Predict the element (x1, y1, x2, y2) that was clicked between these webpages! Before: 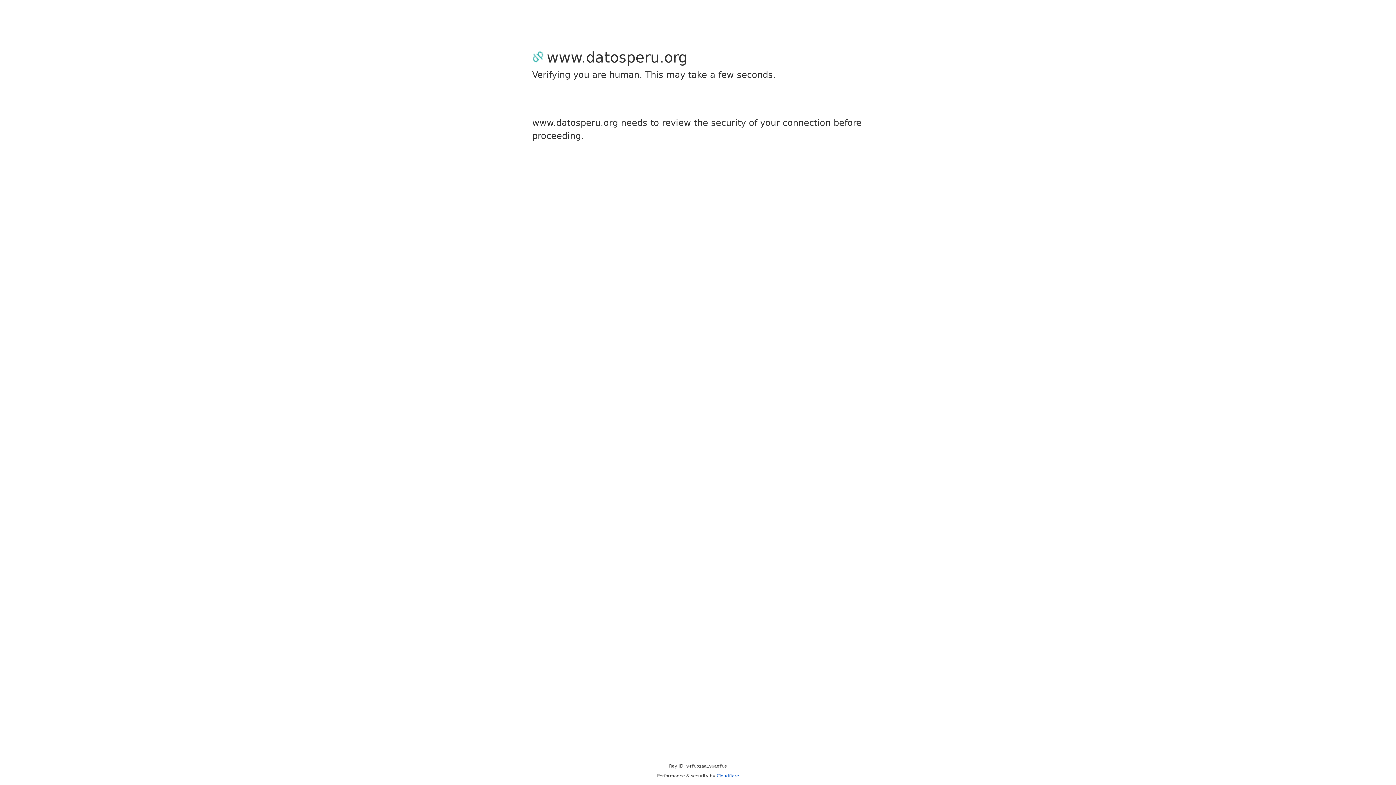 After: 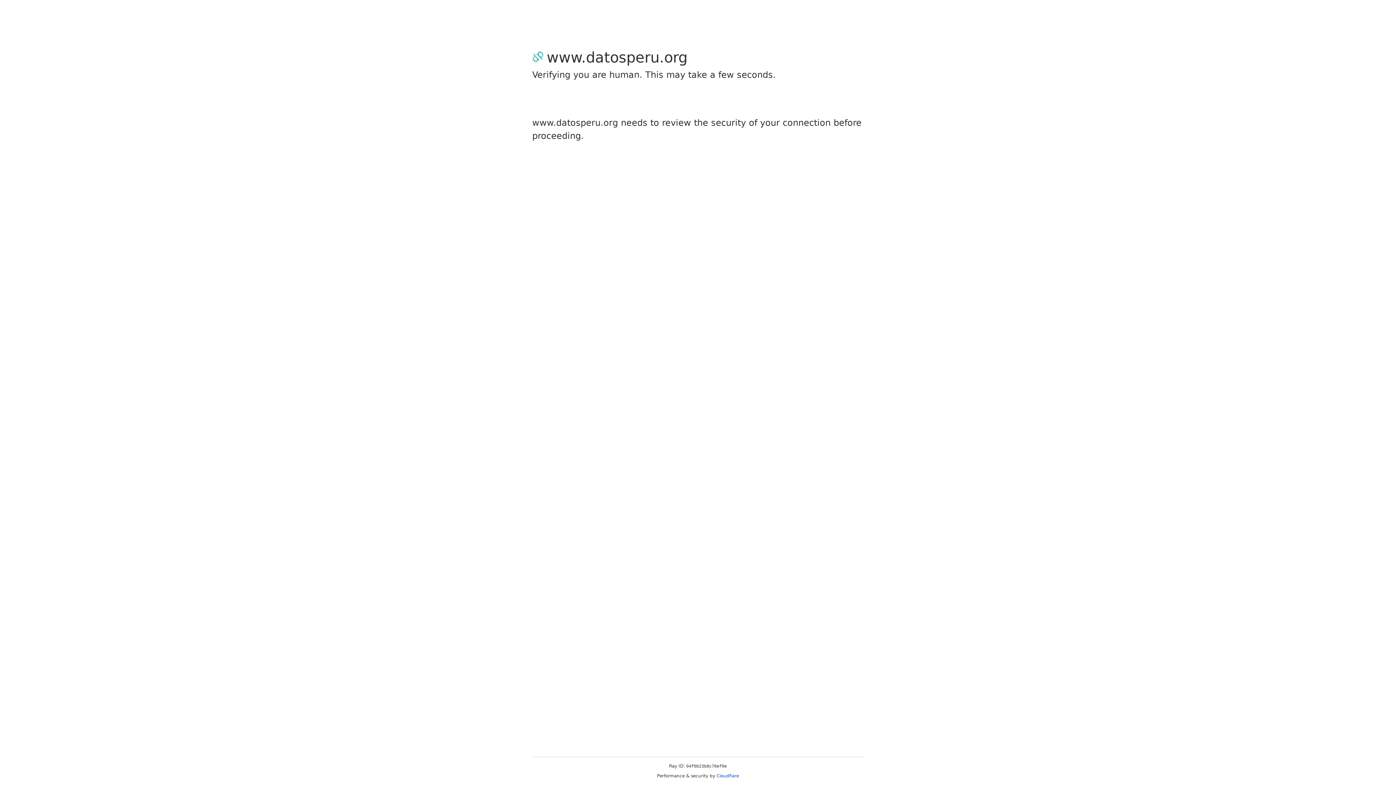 Action: label: Cloudflare bbox: (716, 773, 739, 778)